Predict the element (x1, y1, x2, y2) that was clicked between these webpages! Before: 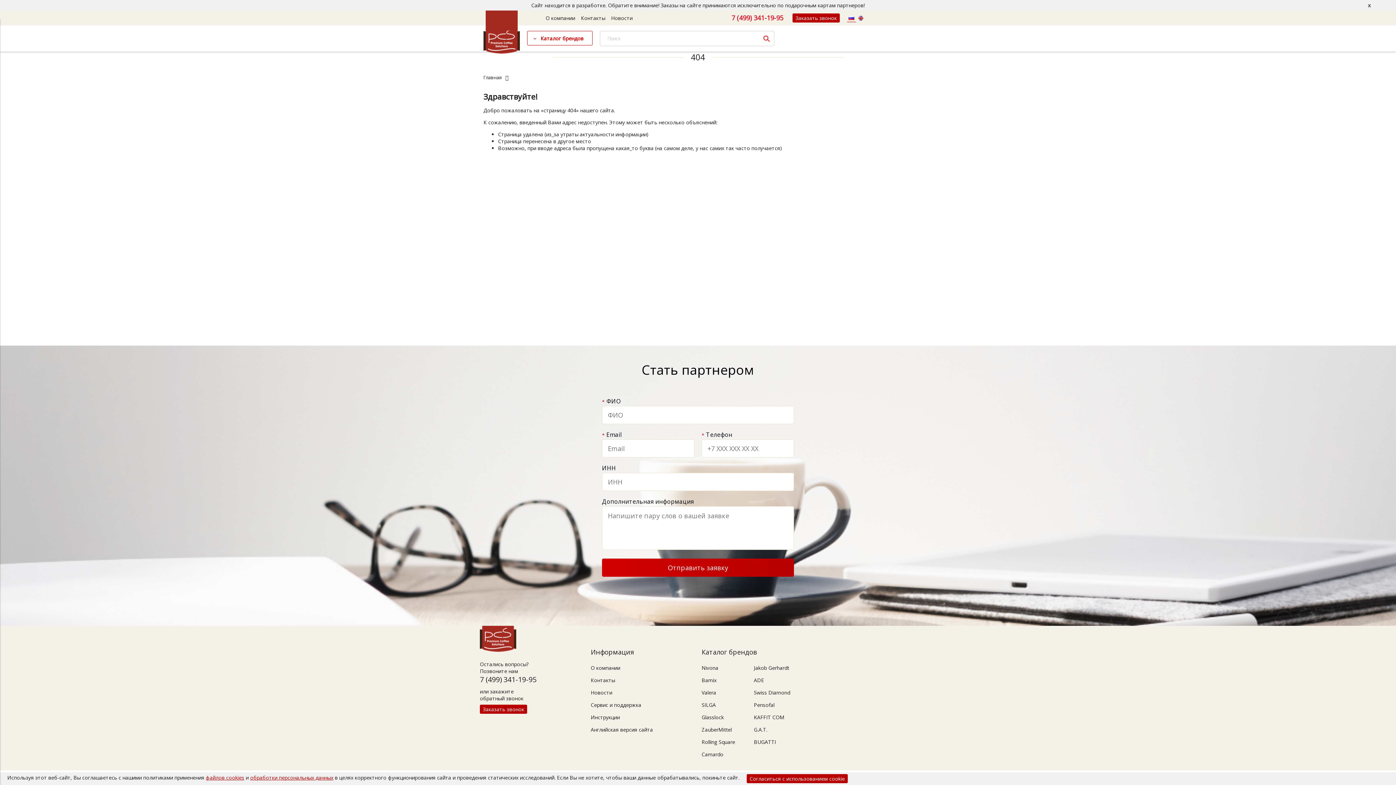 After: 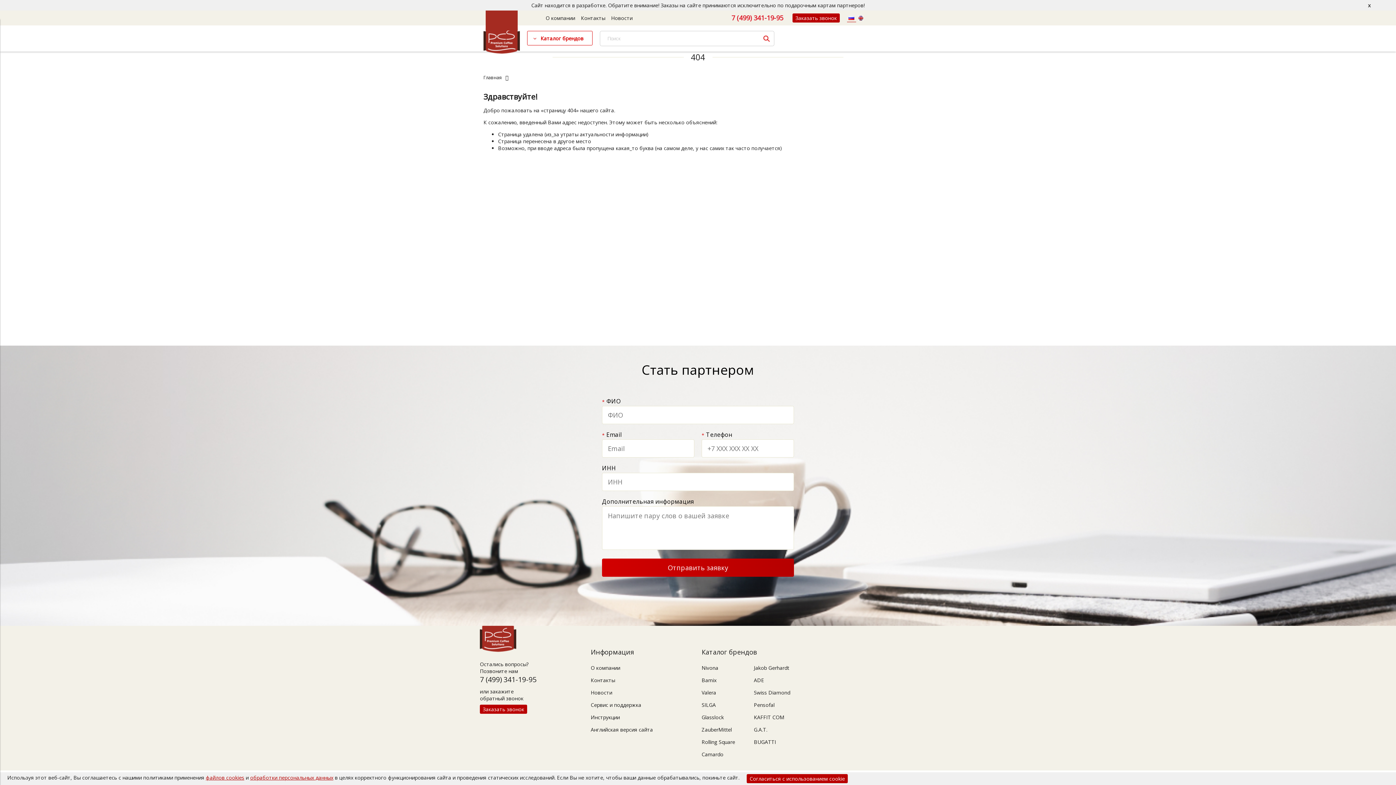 Action: bbox: (250, 774, 333, 781) label: обработки персональных данных